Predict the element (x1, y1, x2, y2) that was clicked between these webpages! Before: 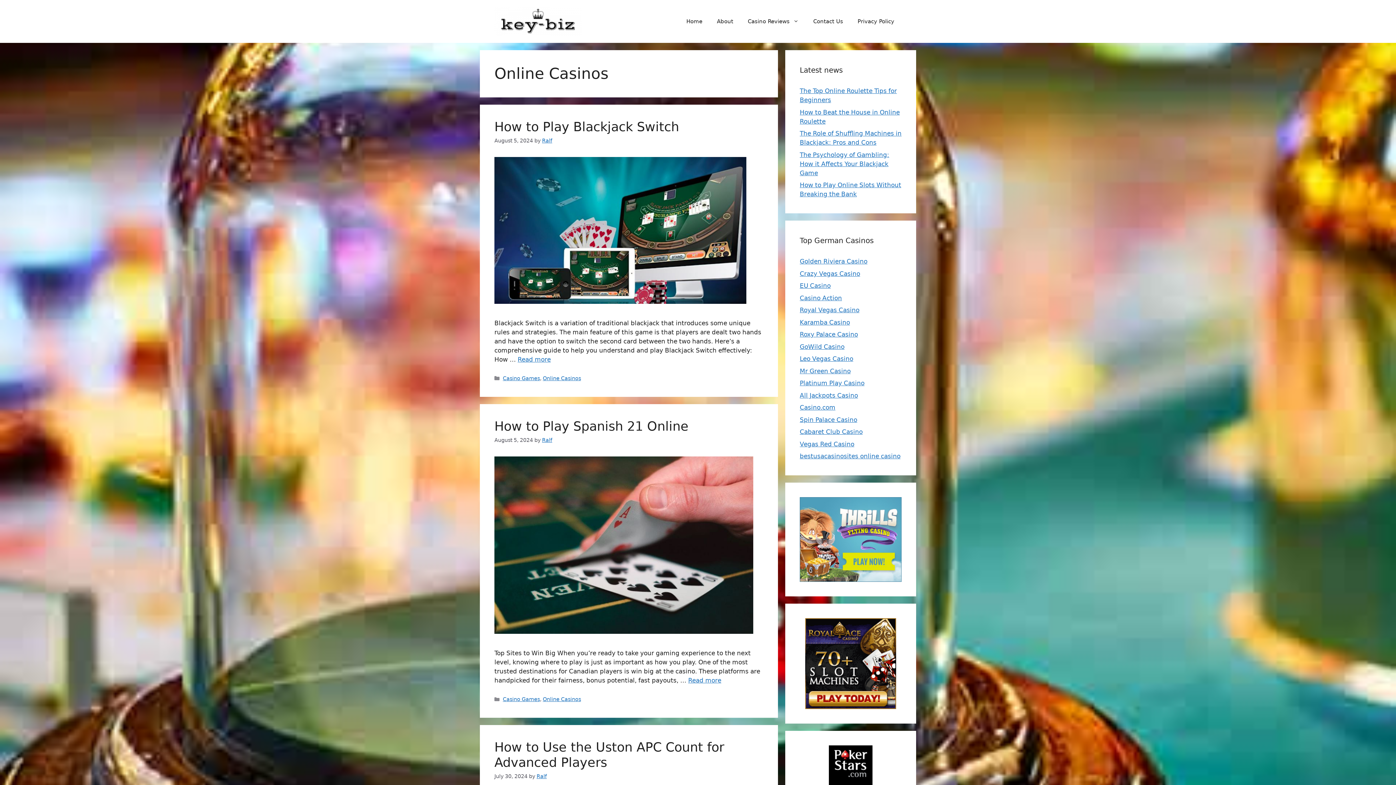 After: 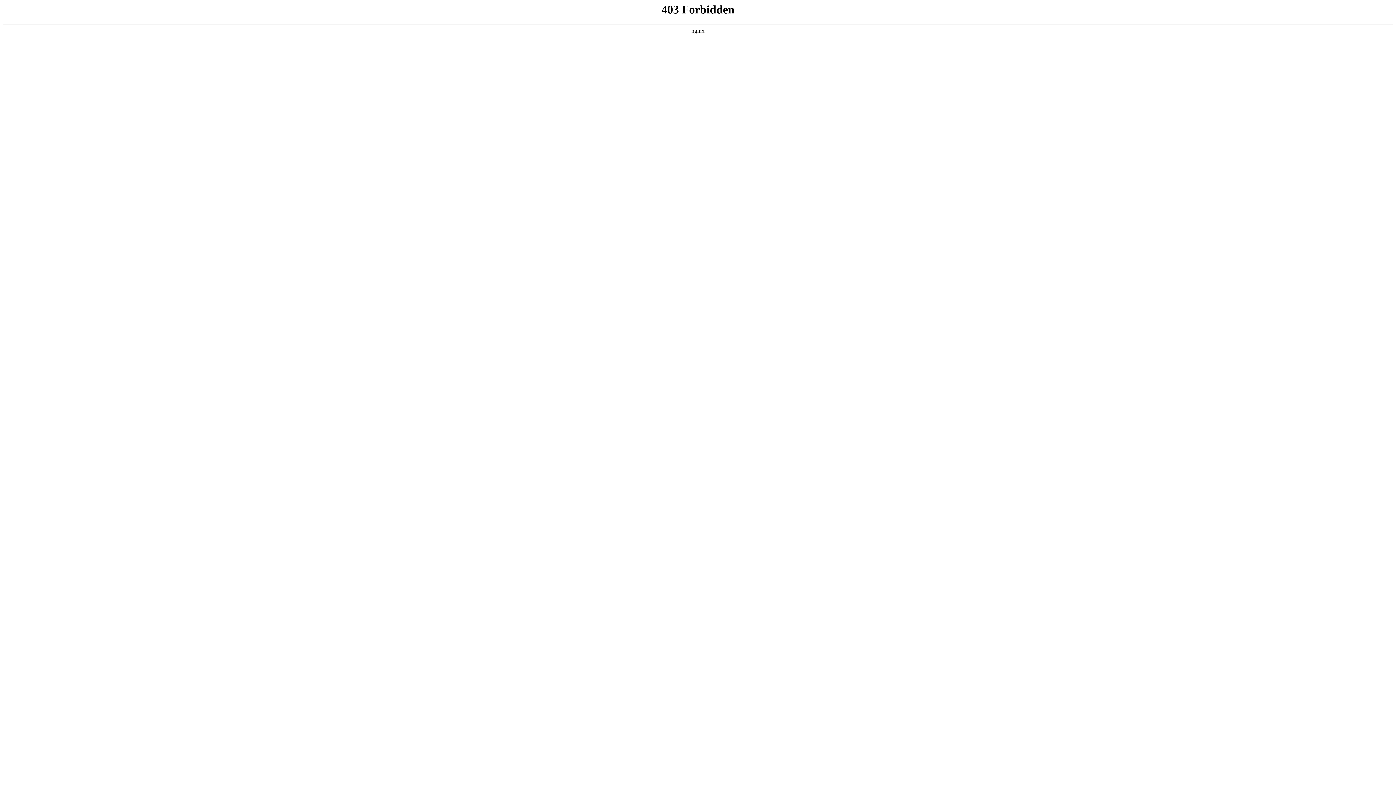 Action: label: Crazy Vegas Casino bbox: (800, 270, 860, 277)